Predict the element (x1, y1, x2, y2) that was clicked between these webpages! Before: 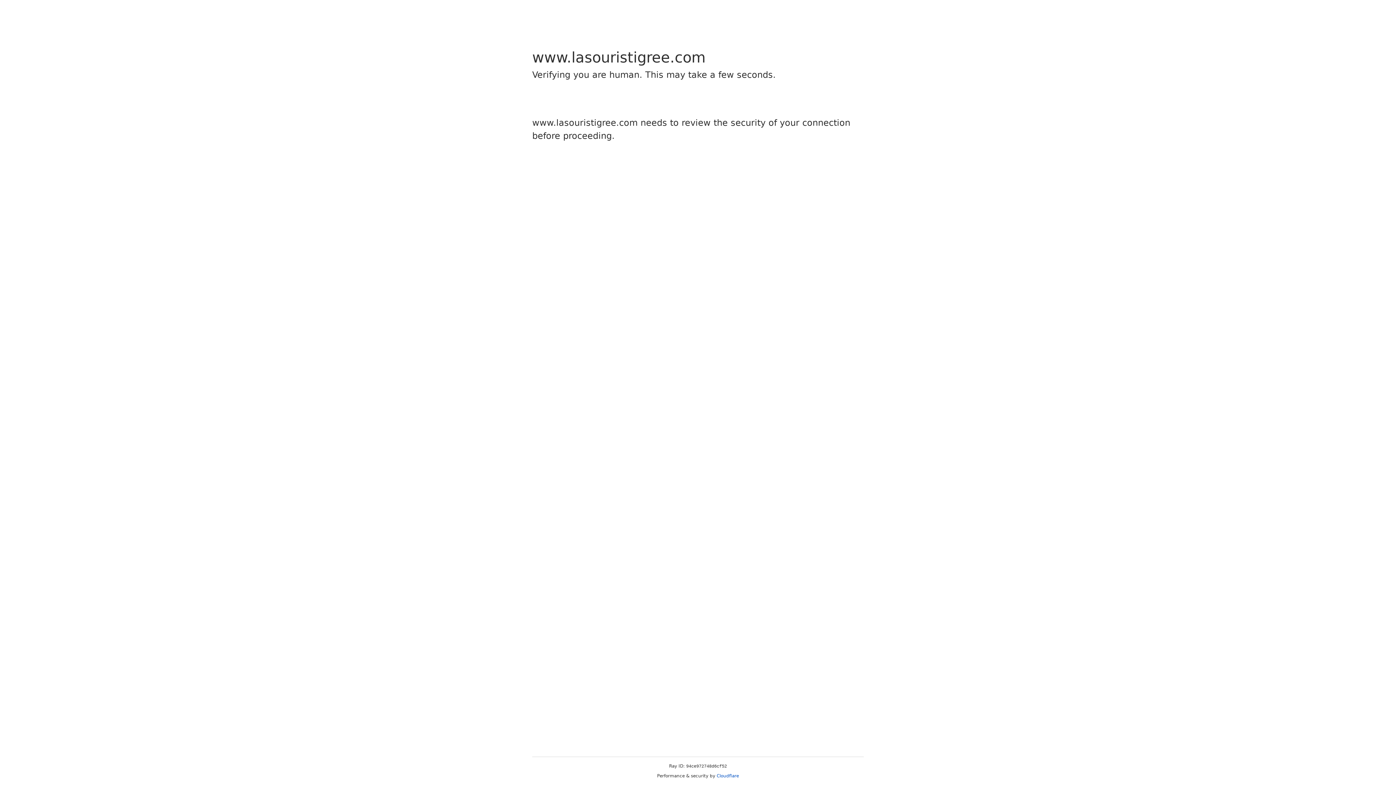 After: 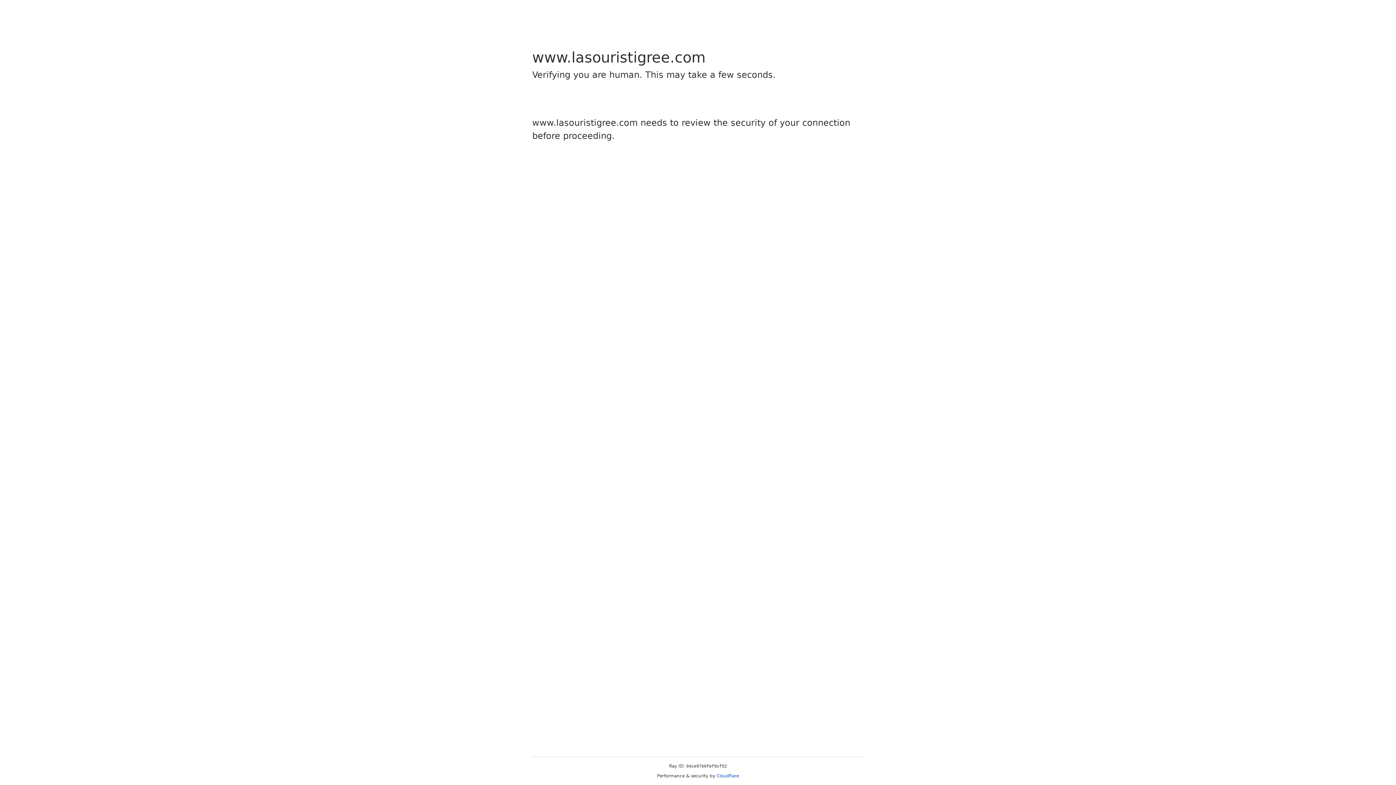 Action: label: Cloudflare bbox: (716, 773, 739, 778)